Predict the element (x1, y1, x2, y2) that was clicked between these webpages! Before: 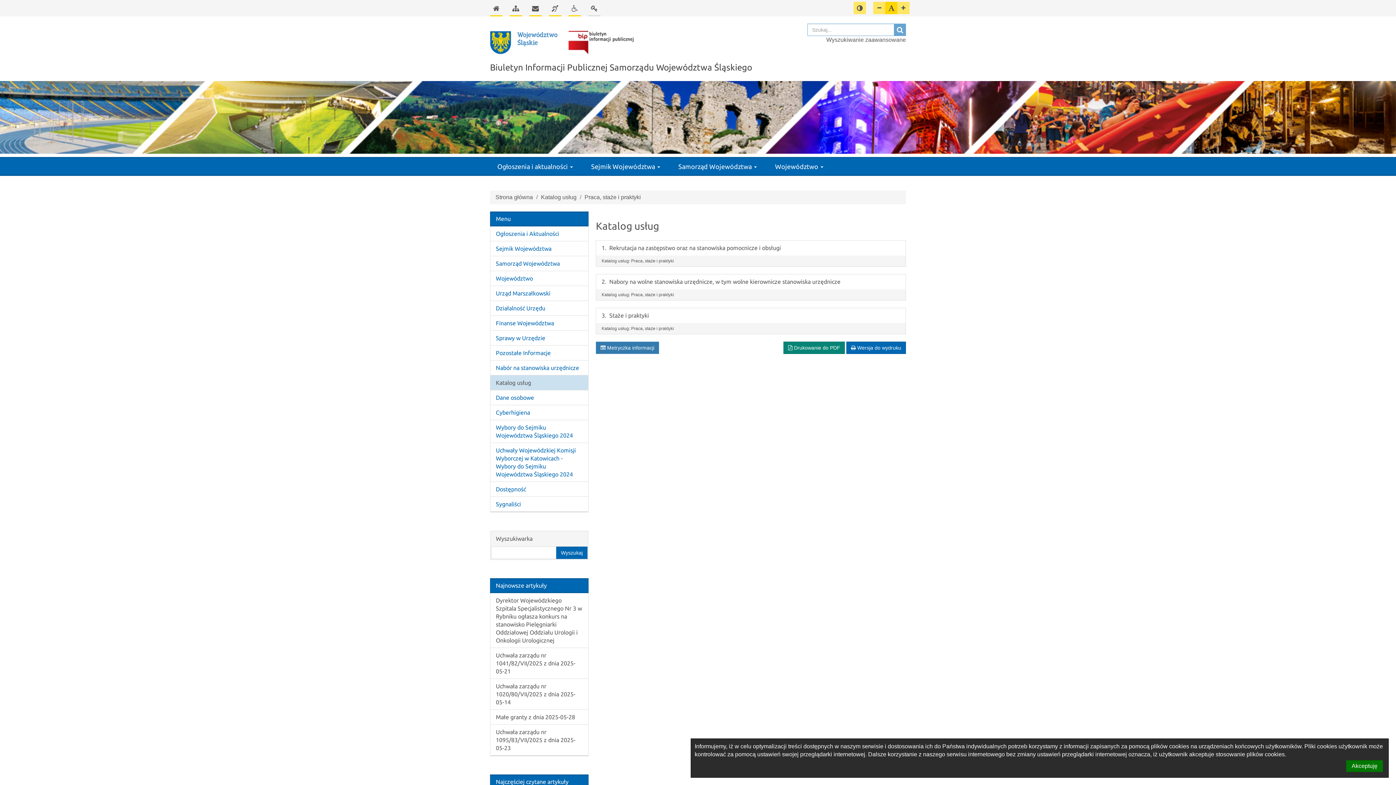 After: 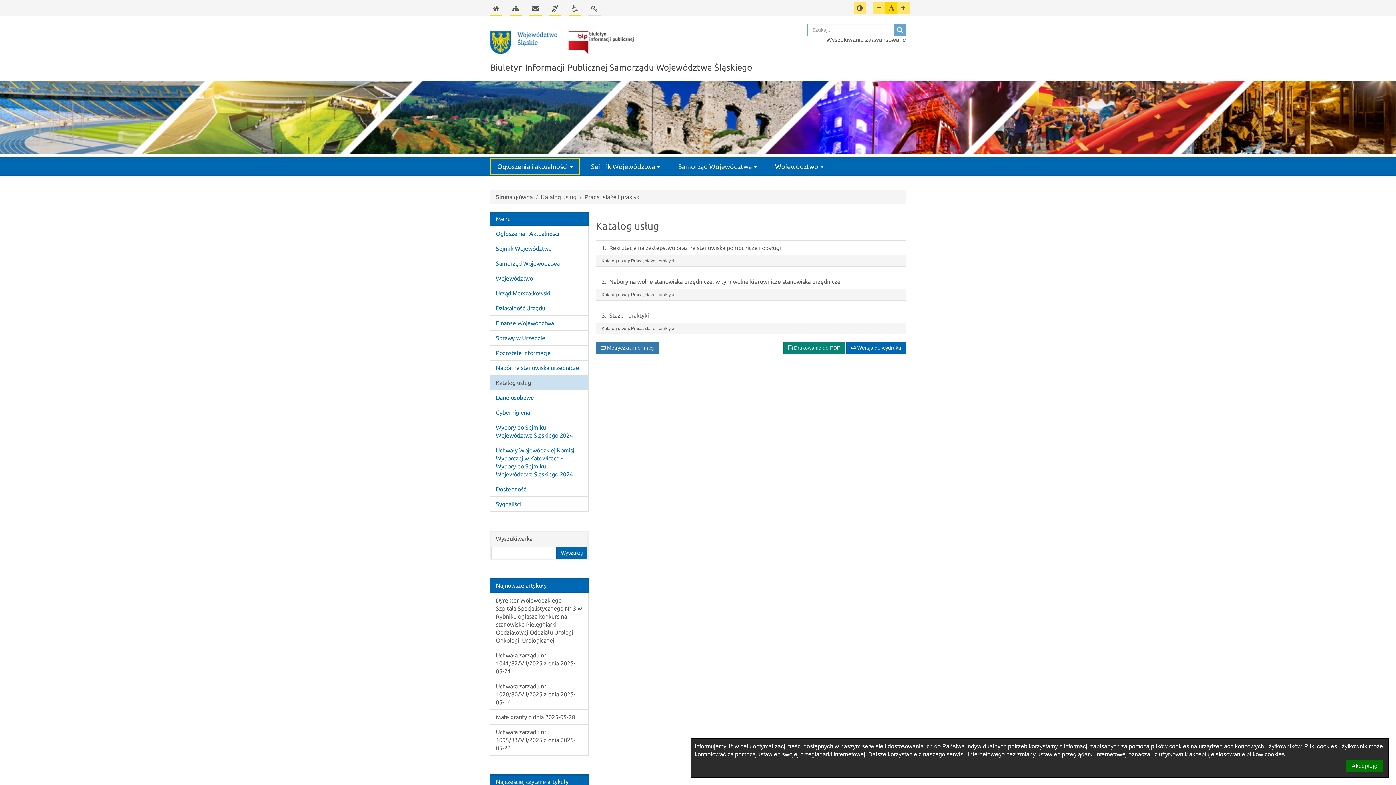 Action: label: Ogłoszenia i aktualności  bbox: (490, 158, 580, 174)